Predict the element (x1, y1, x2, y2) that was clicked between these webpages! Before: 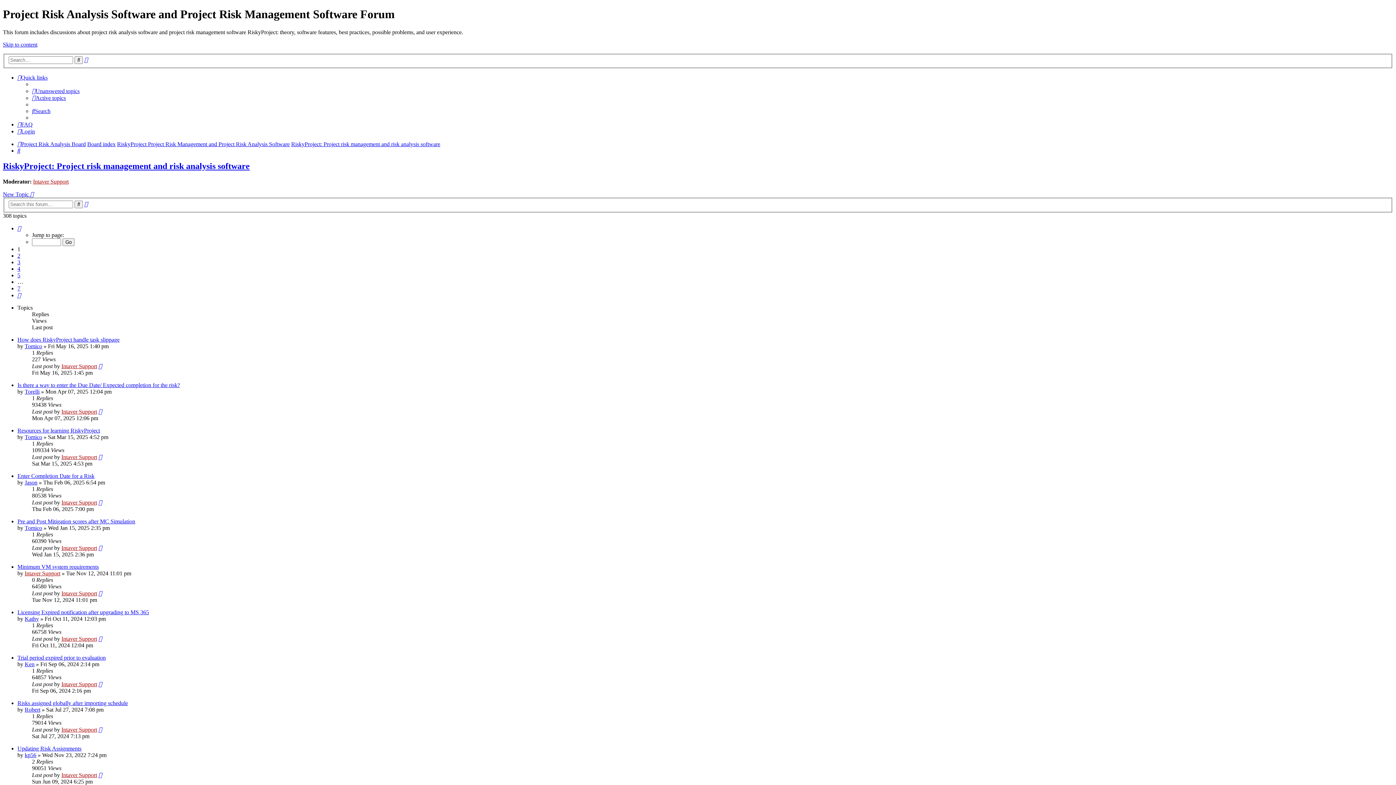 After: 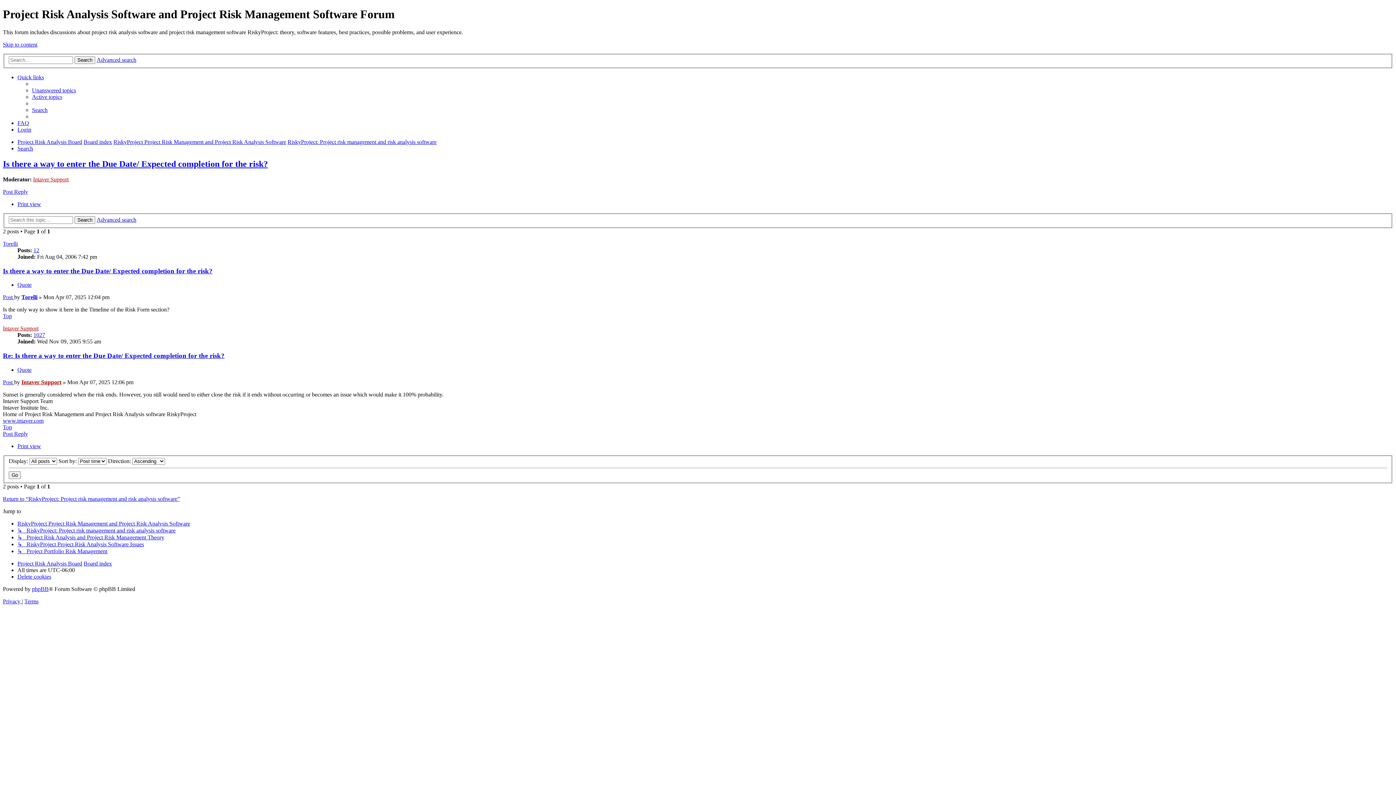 Action: bbox: (98, 408, 102, 414)